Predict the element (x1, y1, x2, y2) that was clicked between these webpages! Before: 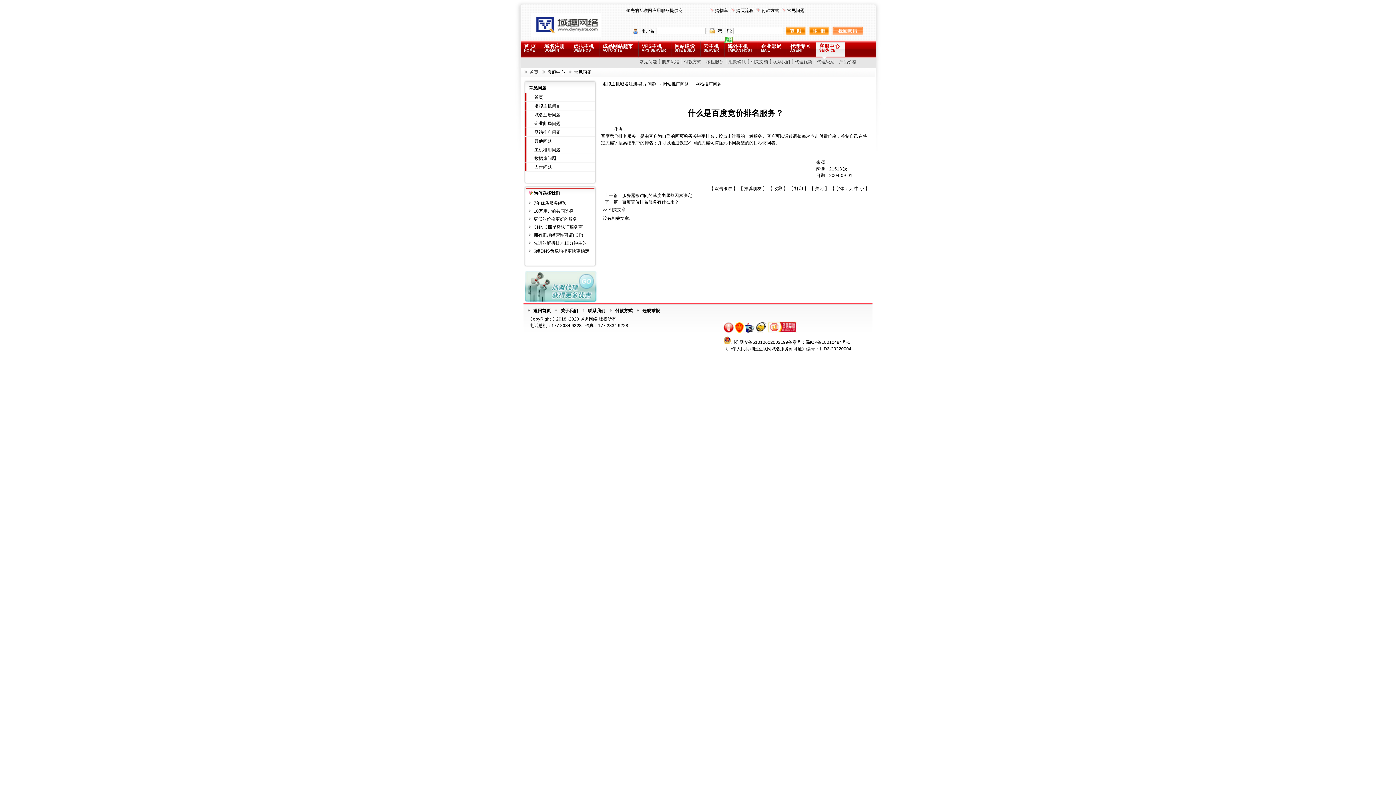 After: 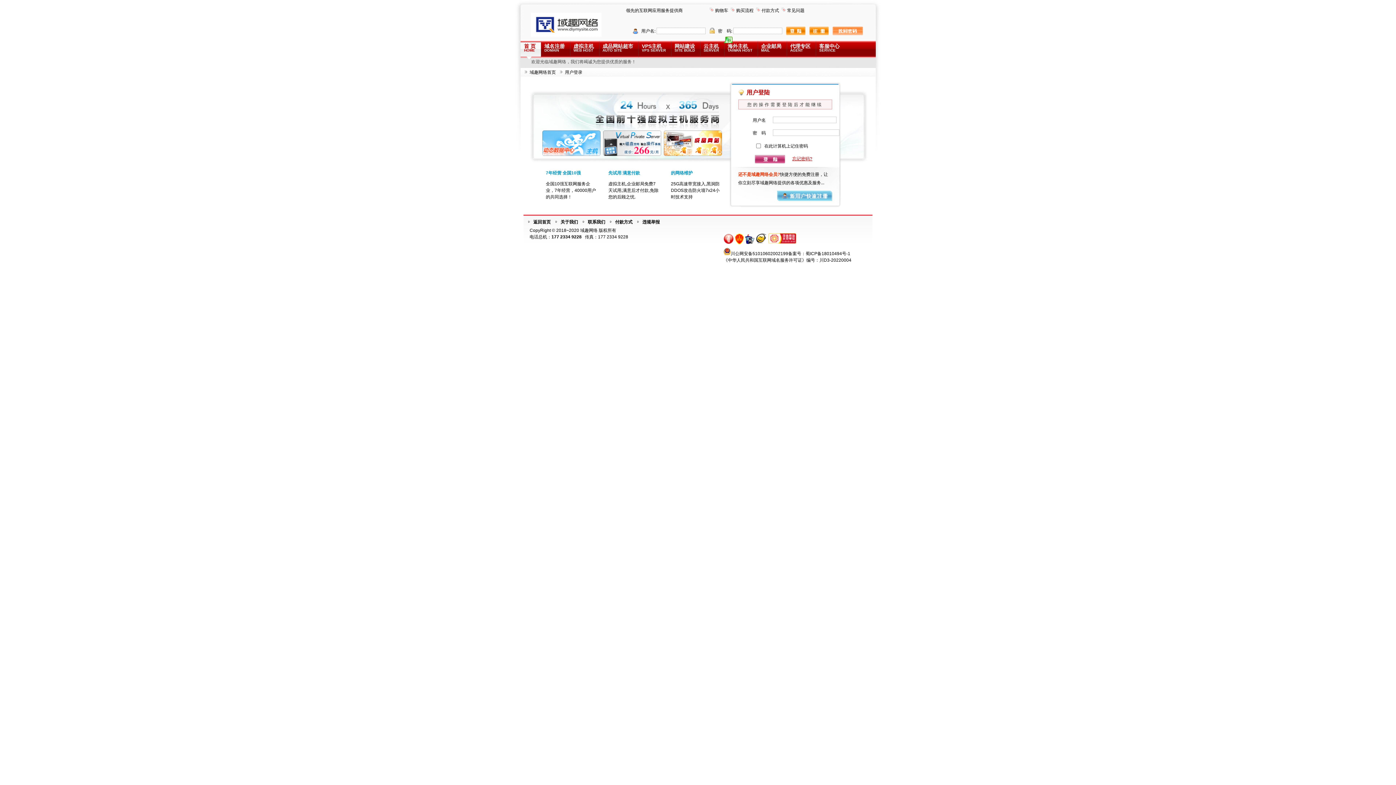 Action: bbox: (761, 8, 779, 13) label: 付款方式